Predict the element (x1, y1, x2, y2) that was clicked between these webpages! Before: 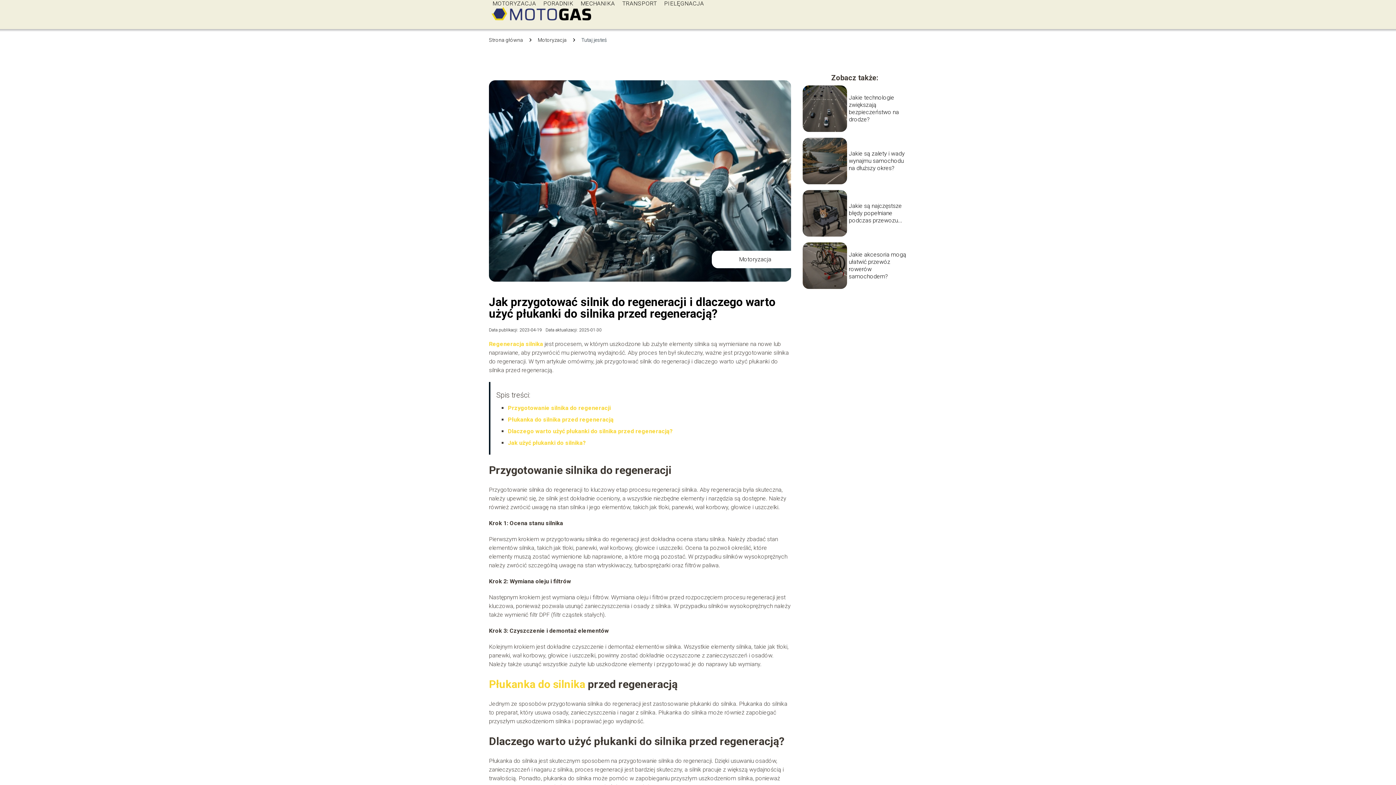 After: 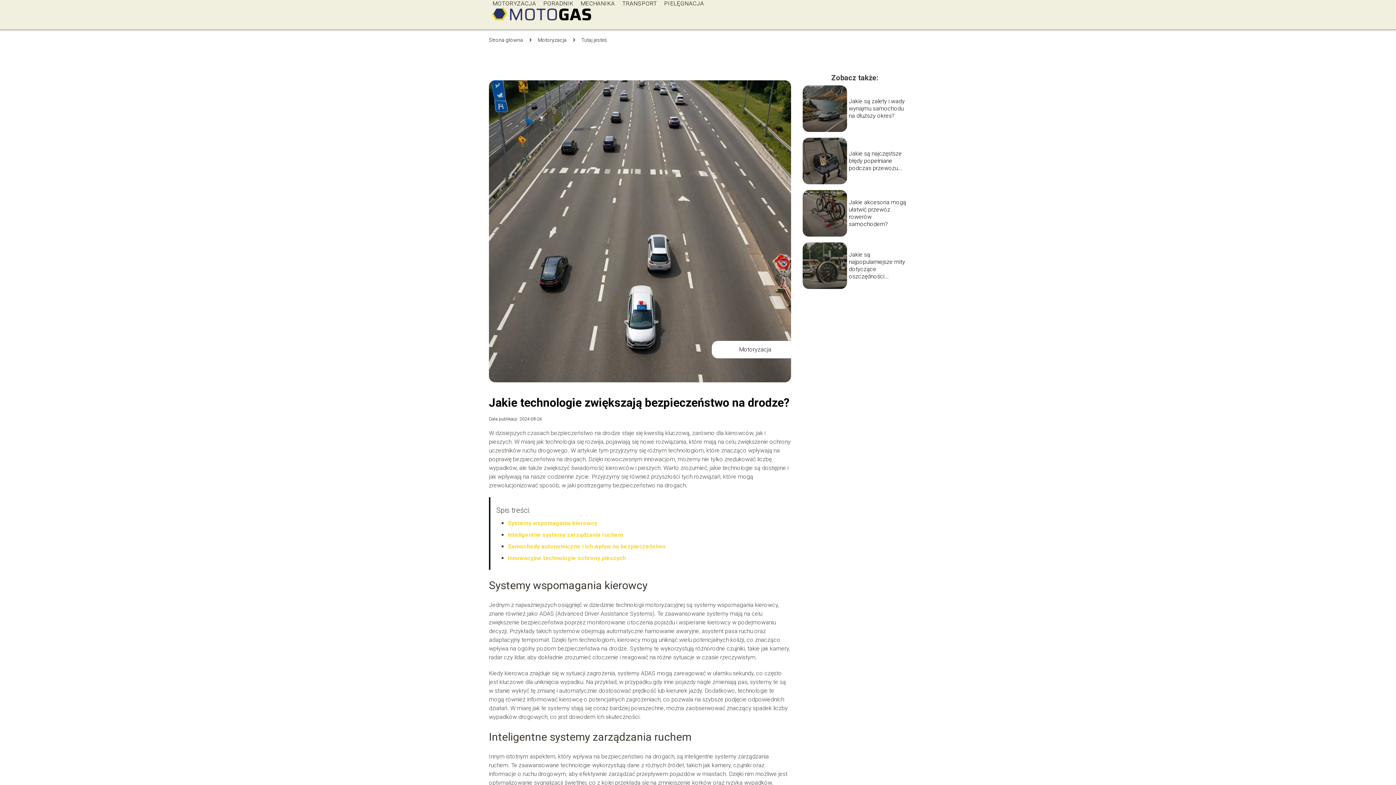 Action: label: Jakie technologie zwiększają bezpieczeństwo na drodze? bbox: (849, 94, 899, 122)